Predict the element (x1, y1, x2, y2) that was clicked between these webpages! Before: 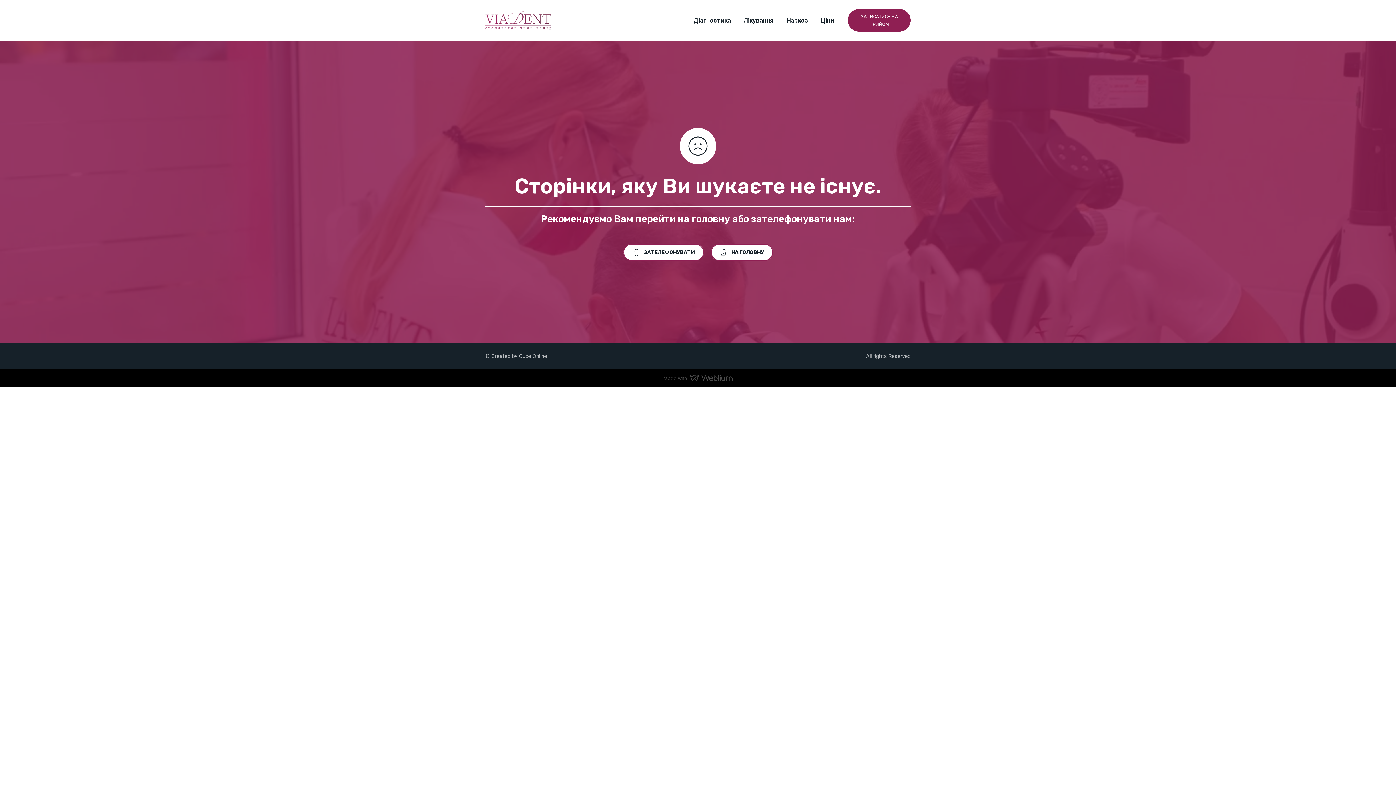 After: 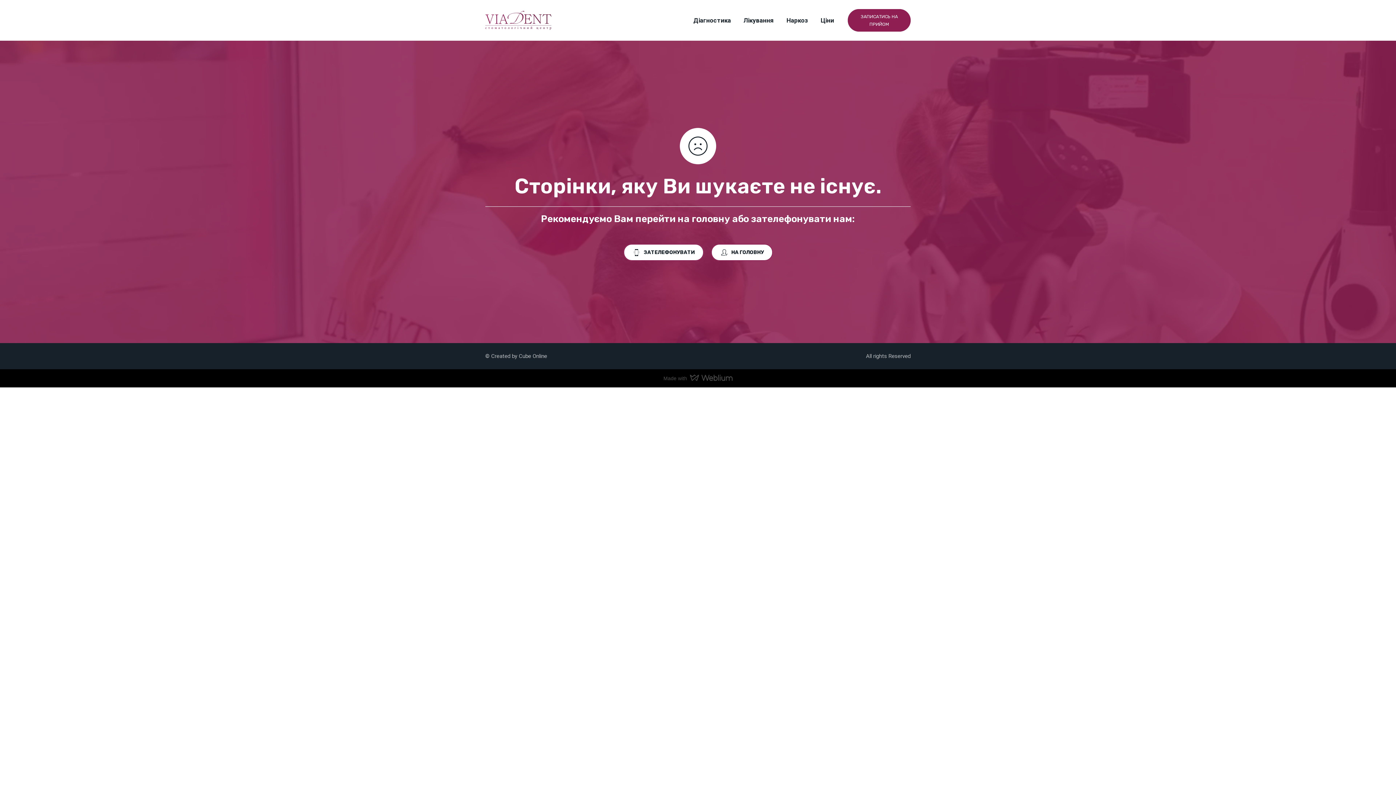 Action: bbox: (623, 244, 703, 261) label: ЗАТЕЛЕФОНУВАТИ